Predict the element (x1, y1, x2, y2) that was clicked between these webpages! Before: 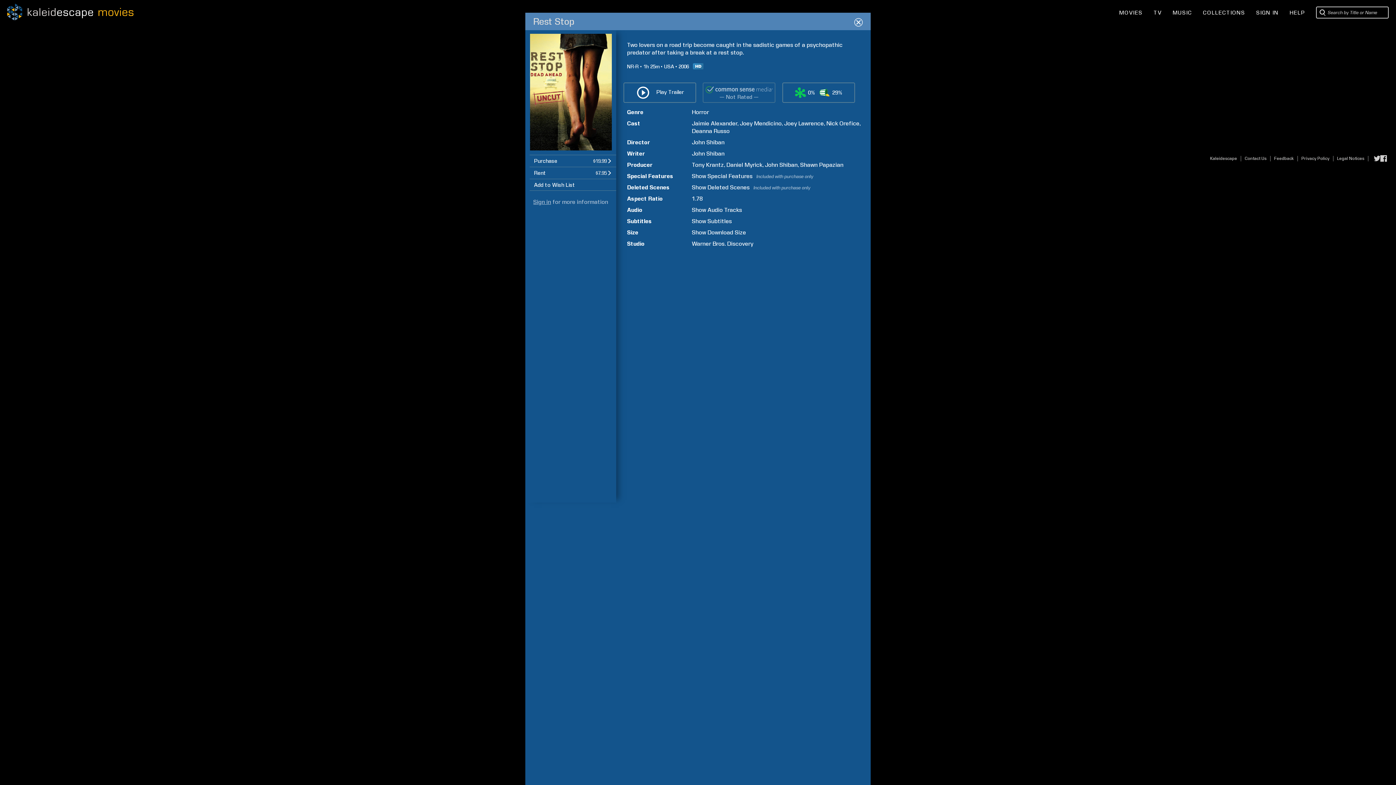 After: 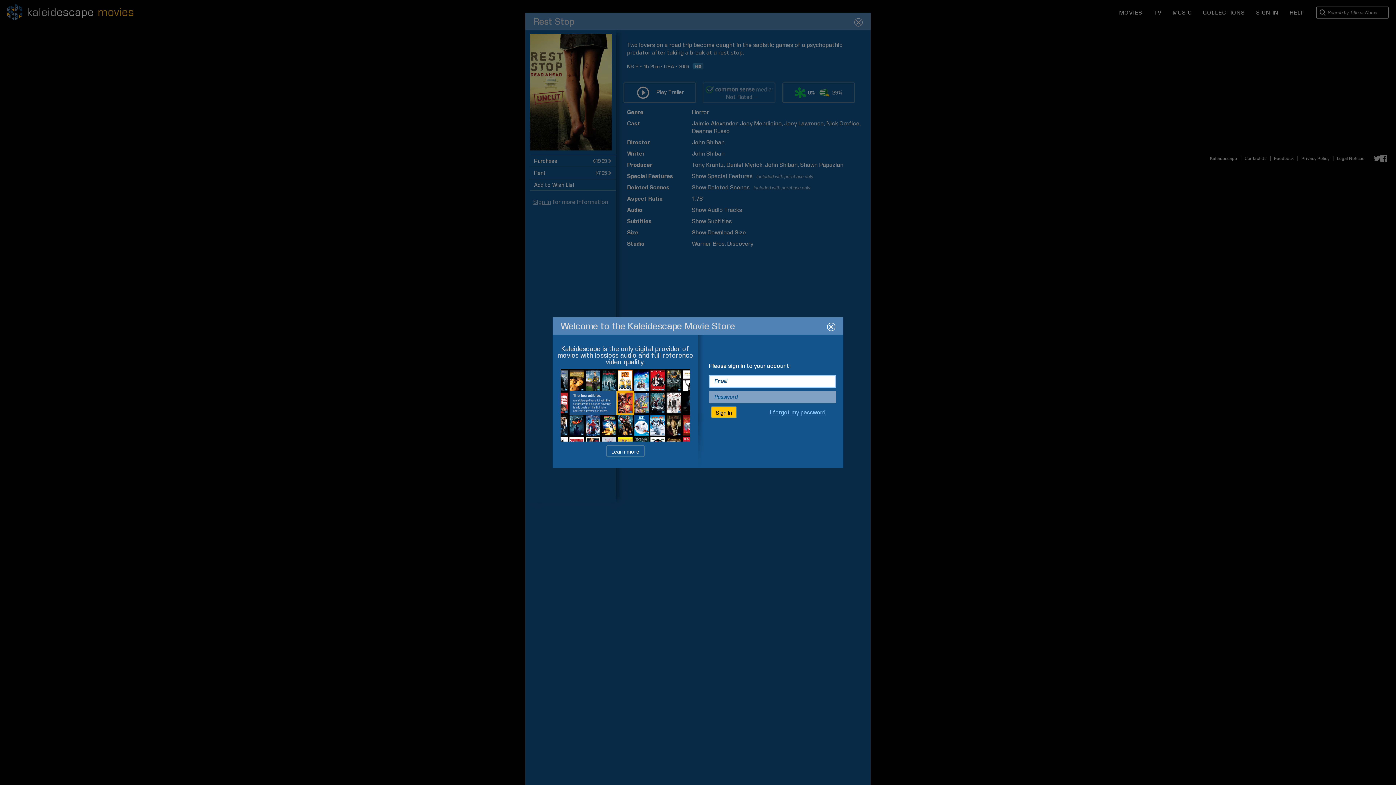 Action: bbox: (533, 198, 551, 205) label: Sign in